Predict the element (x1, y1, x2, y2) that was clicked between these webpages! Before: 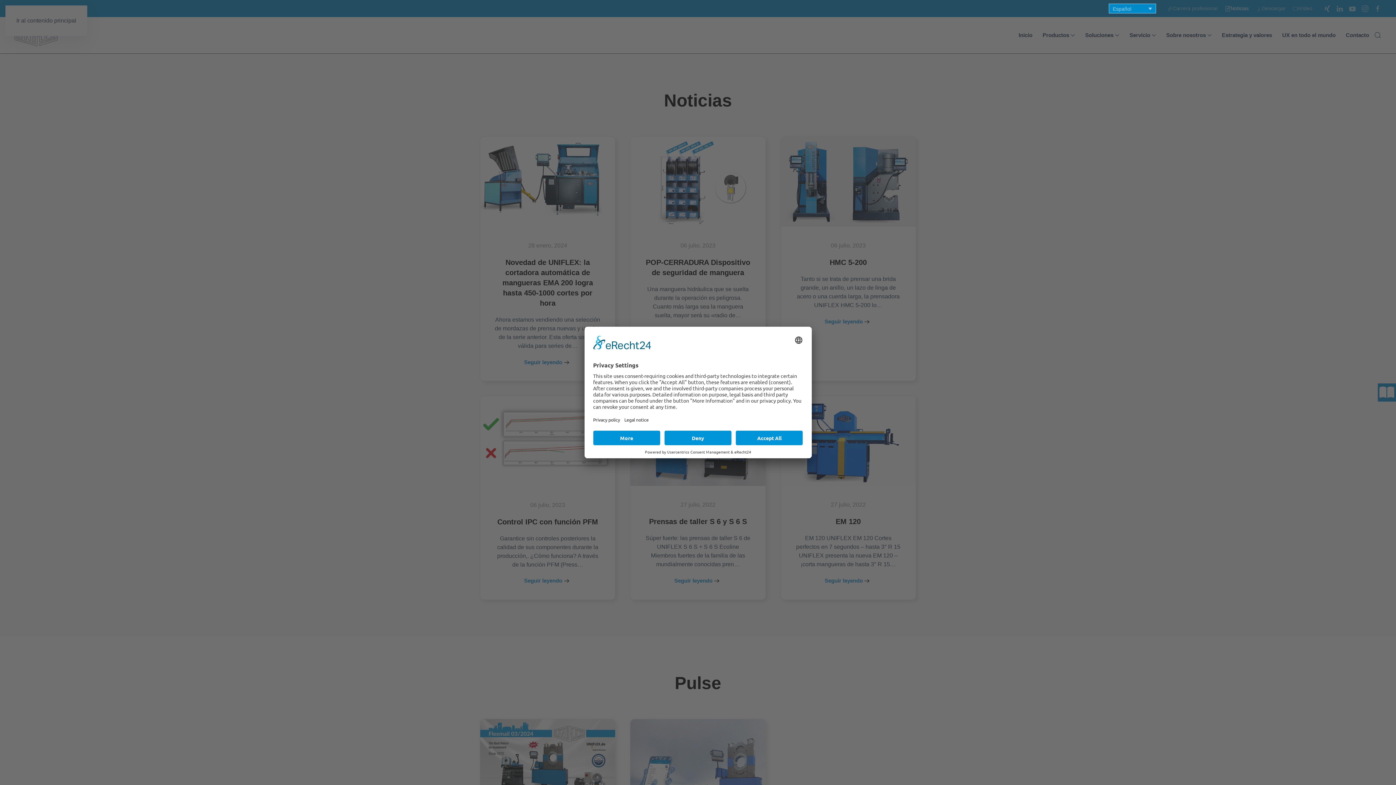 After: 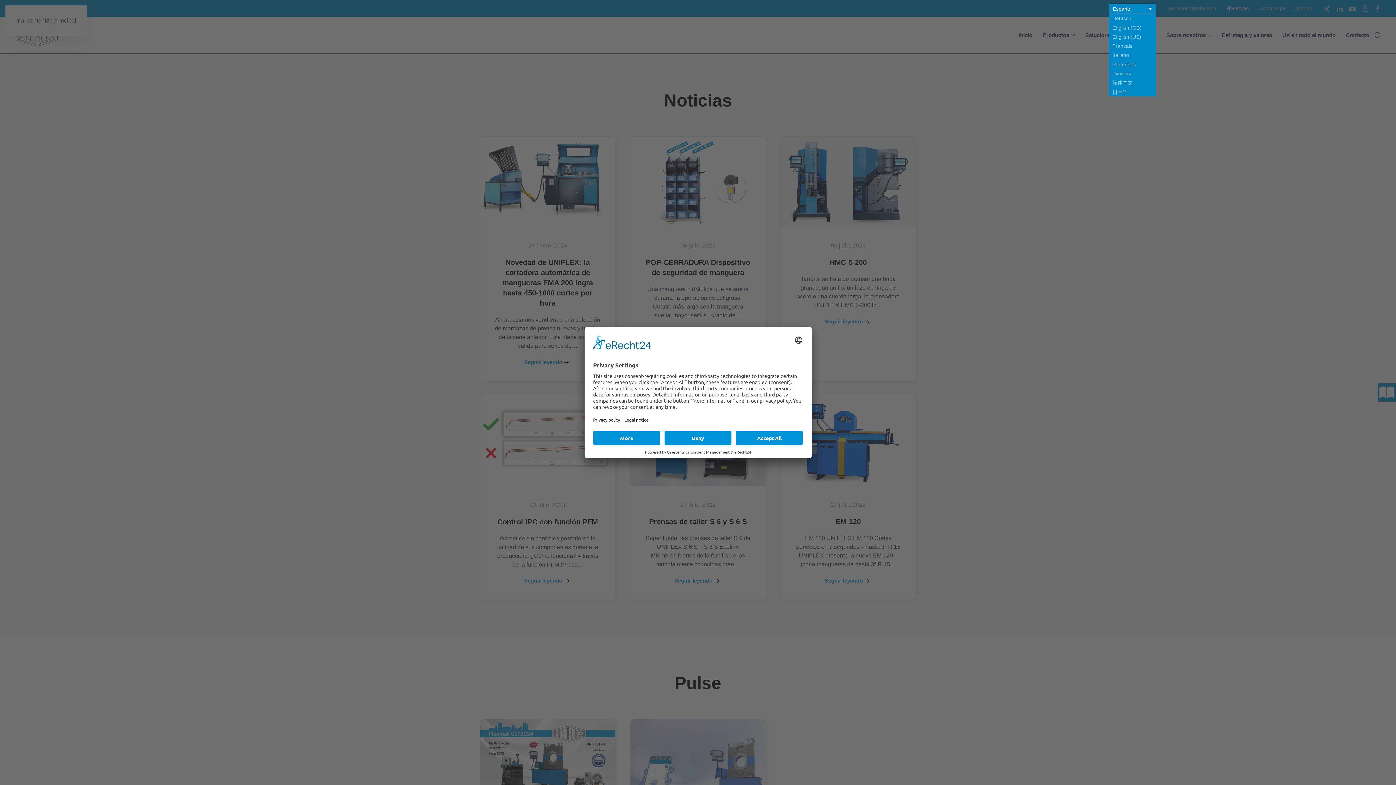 Action: bbox: (1109, 3, 1156, 13) label: Español